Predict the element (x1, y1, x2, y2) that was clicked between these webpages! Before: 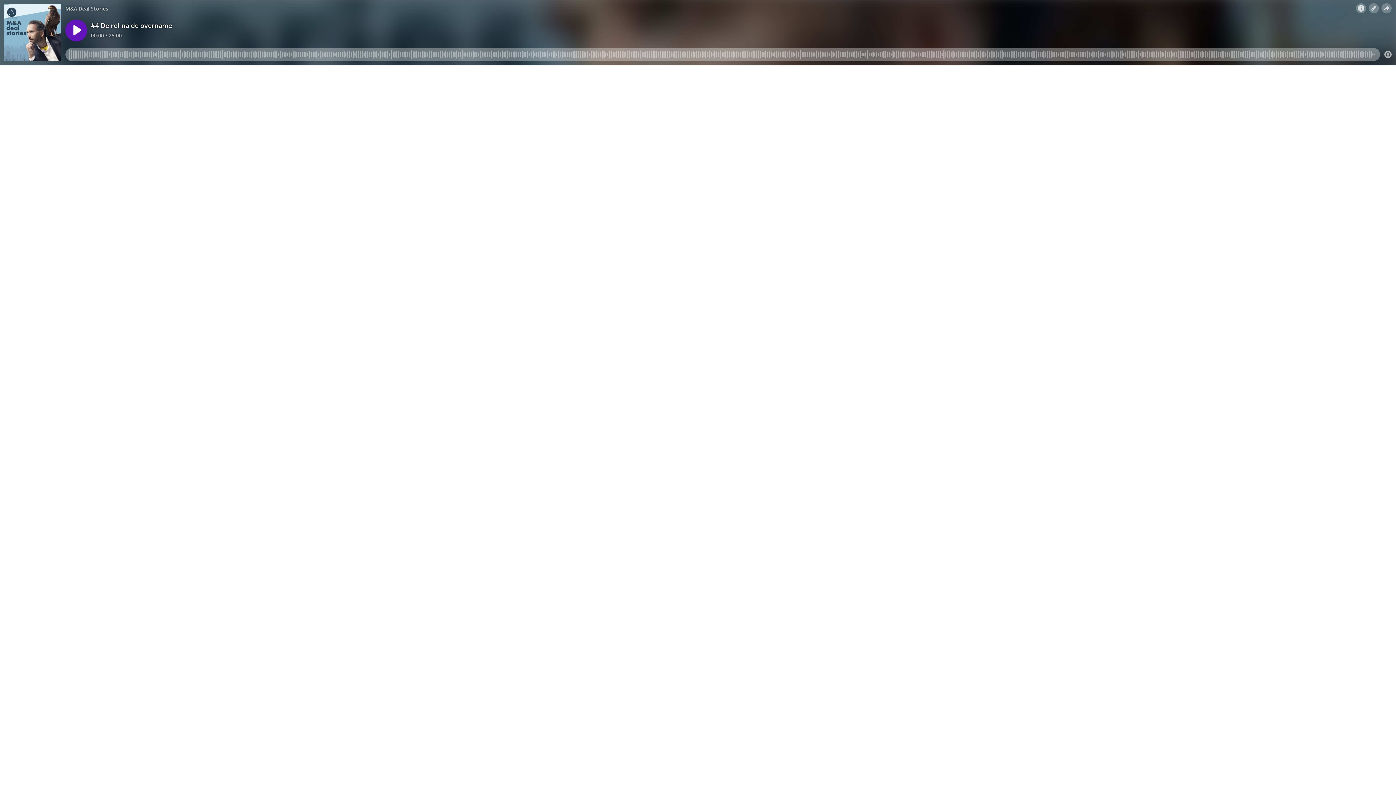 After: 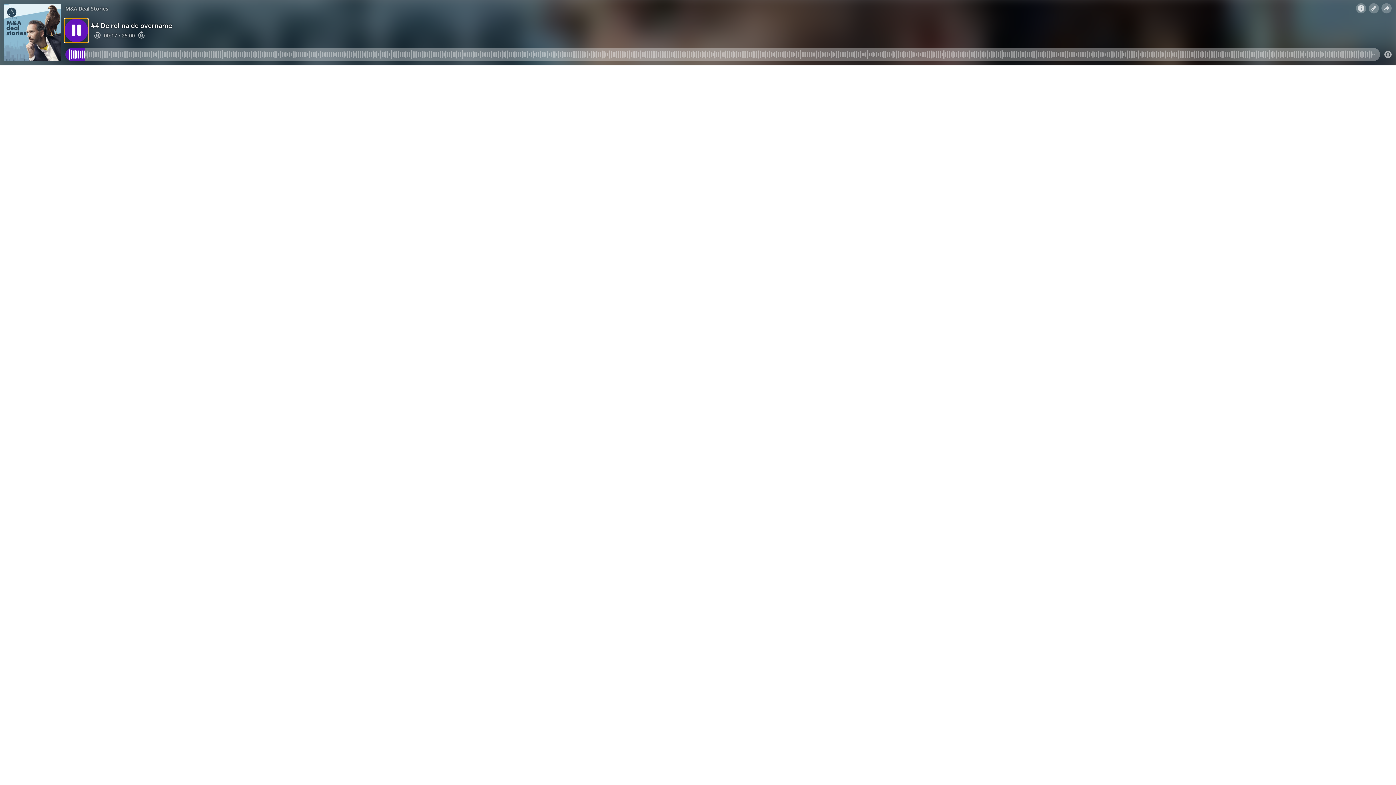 Action: bbox: (65, 19, 87, 41)